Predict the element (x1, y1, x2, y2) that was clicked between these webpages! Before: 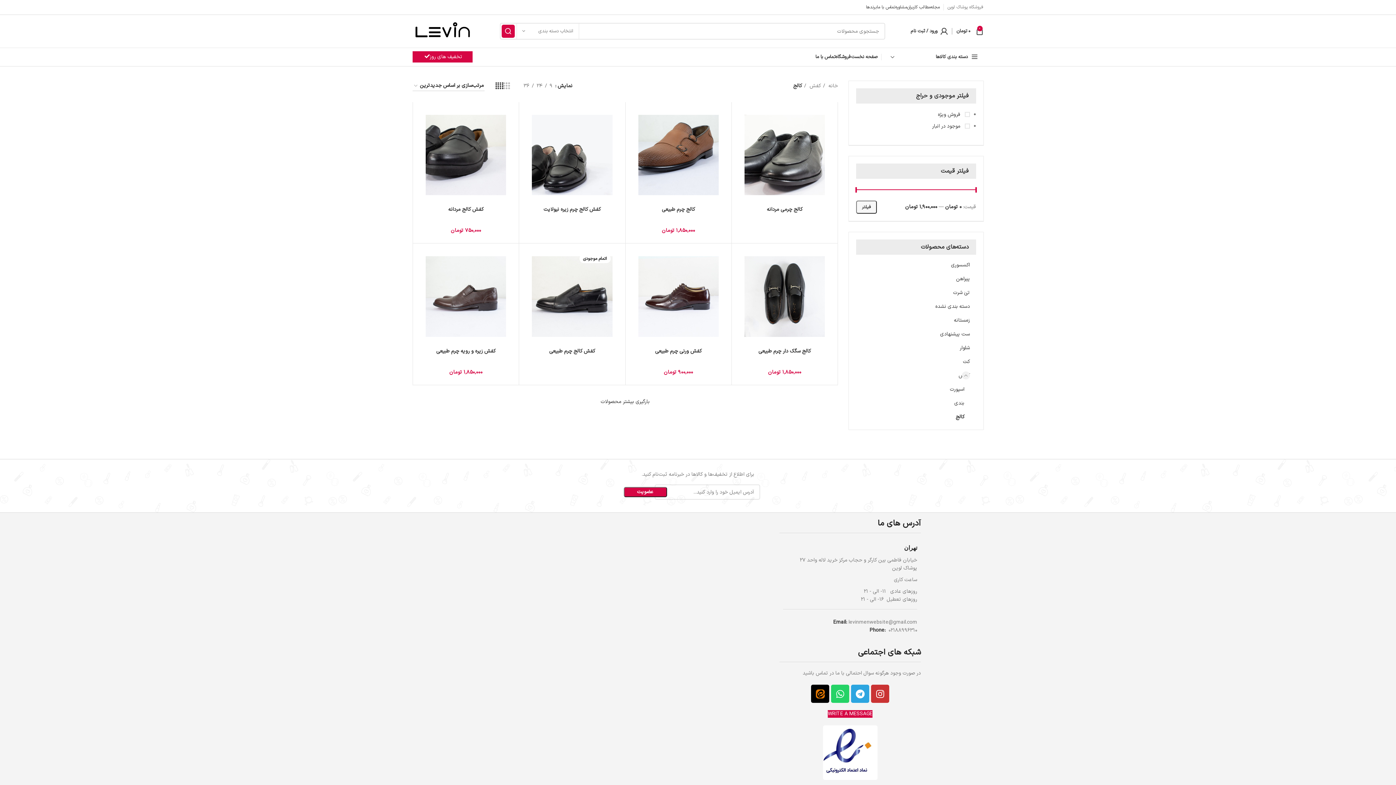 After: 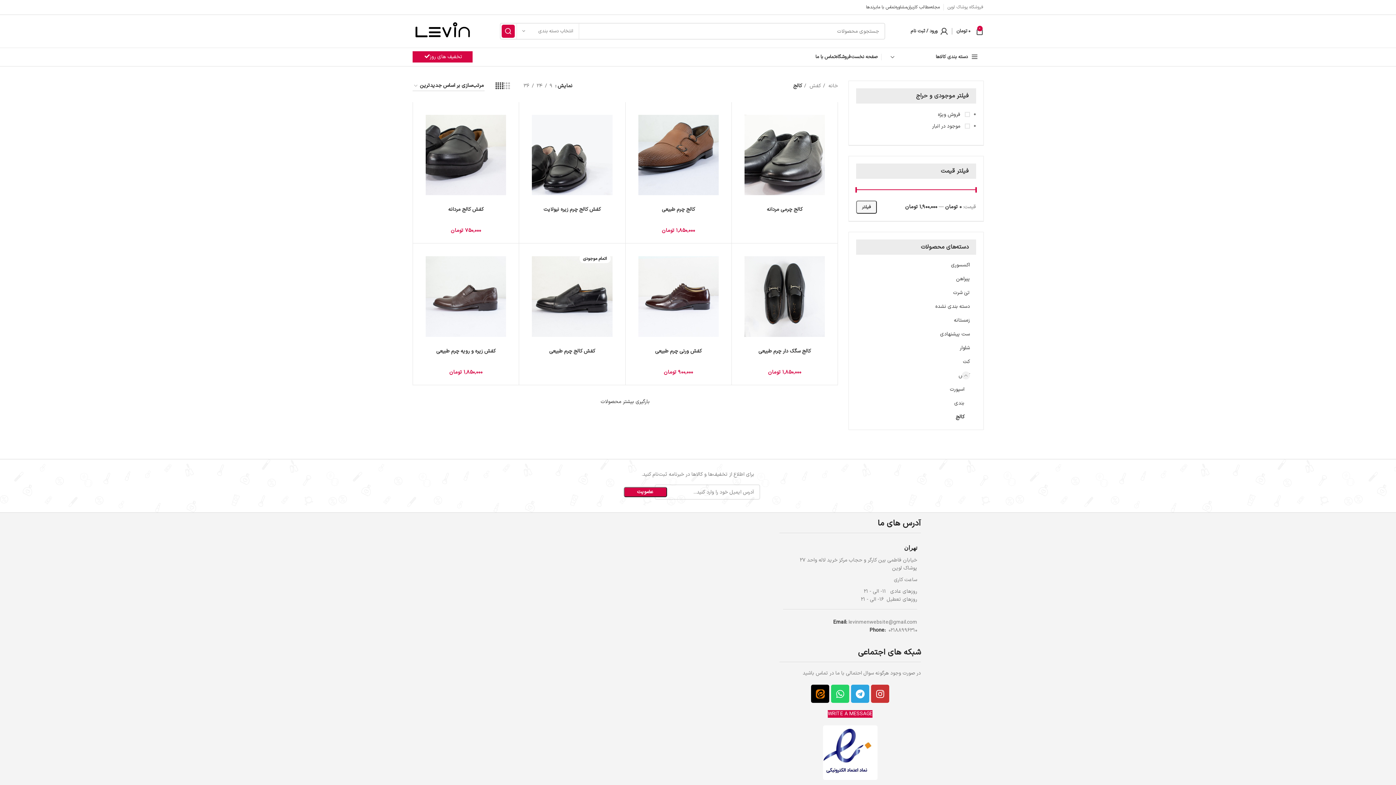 Action: bbox: (823, 749, 877, 756)